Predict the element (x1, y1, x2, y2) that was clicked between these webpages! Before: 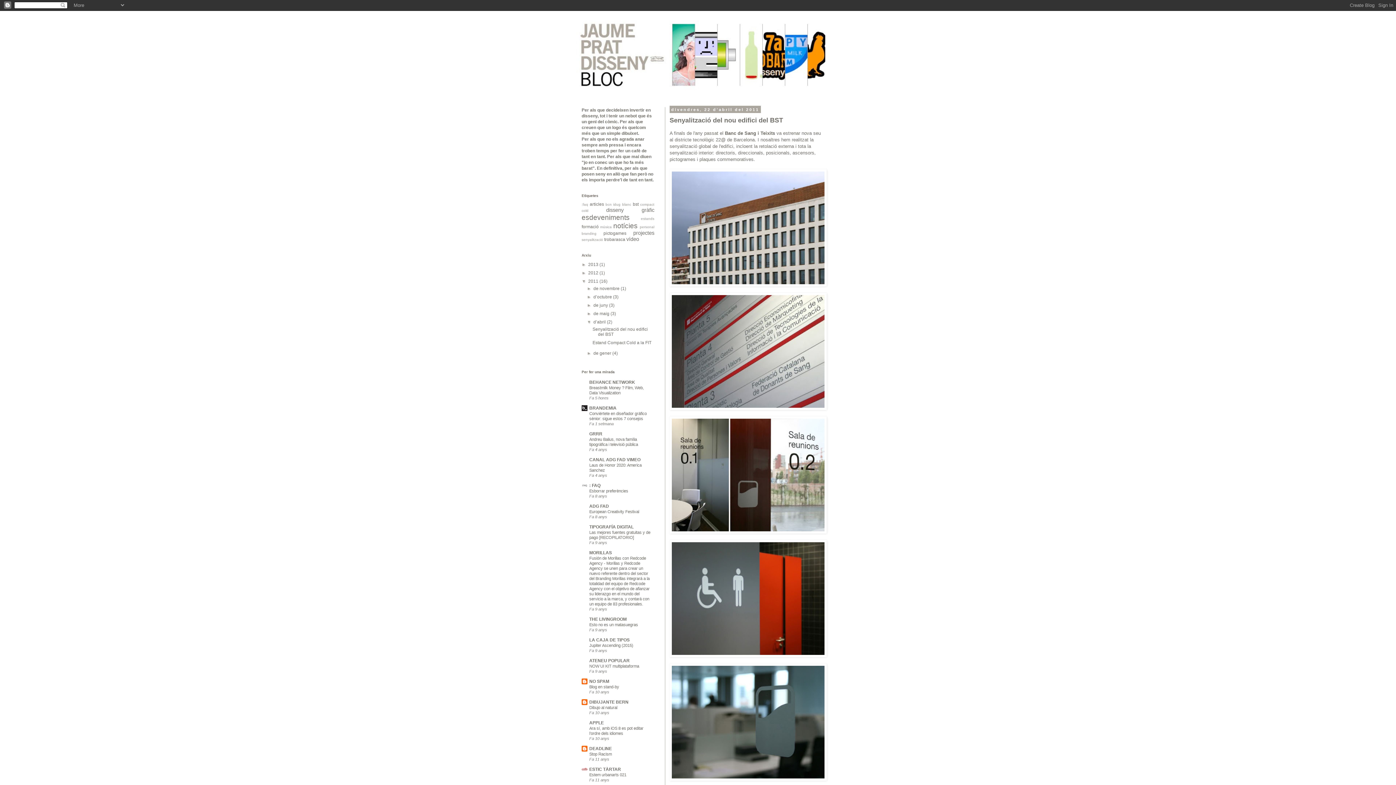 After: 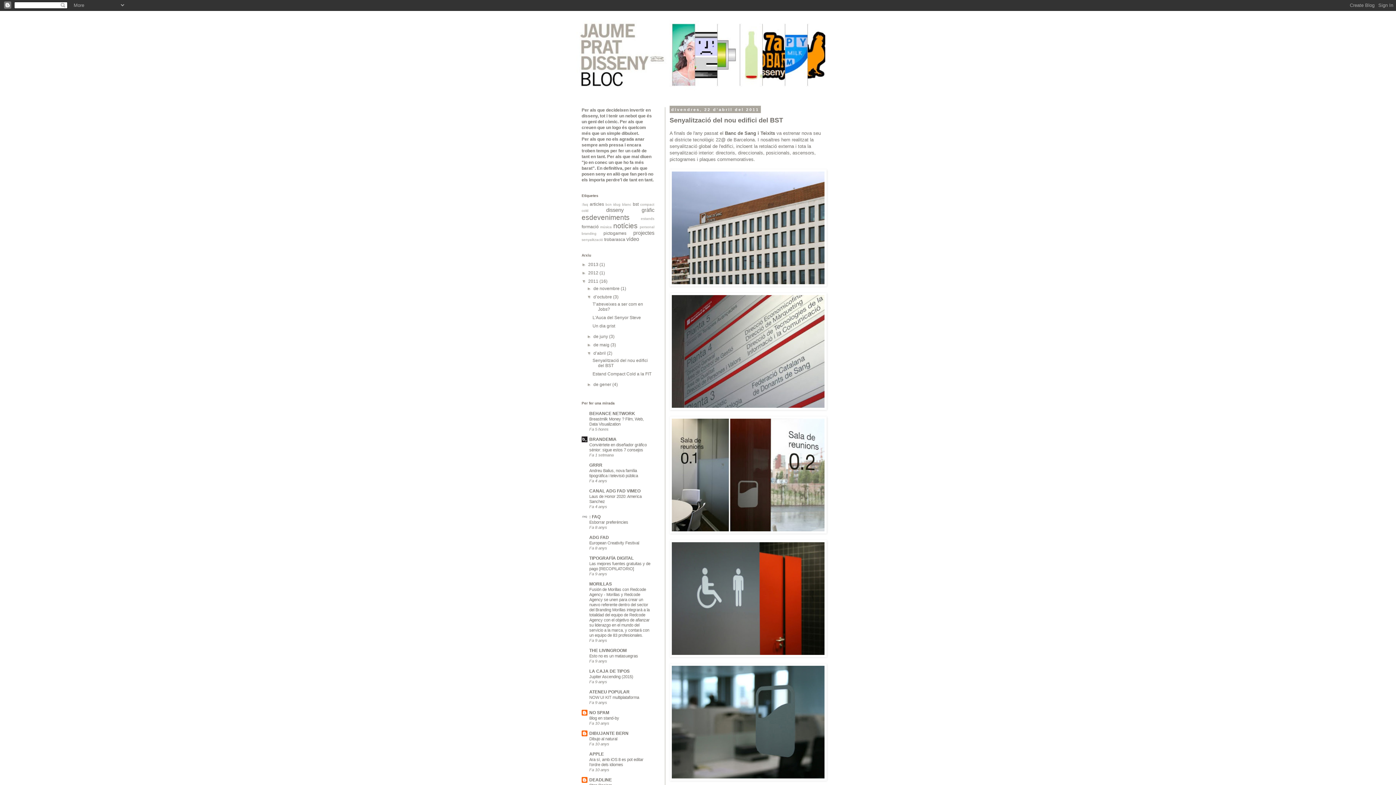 Action: label: ►   bbox: (587, 294, 593, 299)